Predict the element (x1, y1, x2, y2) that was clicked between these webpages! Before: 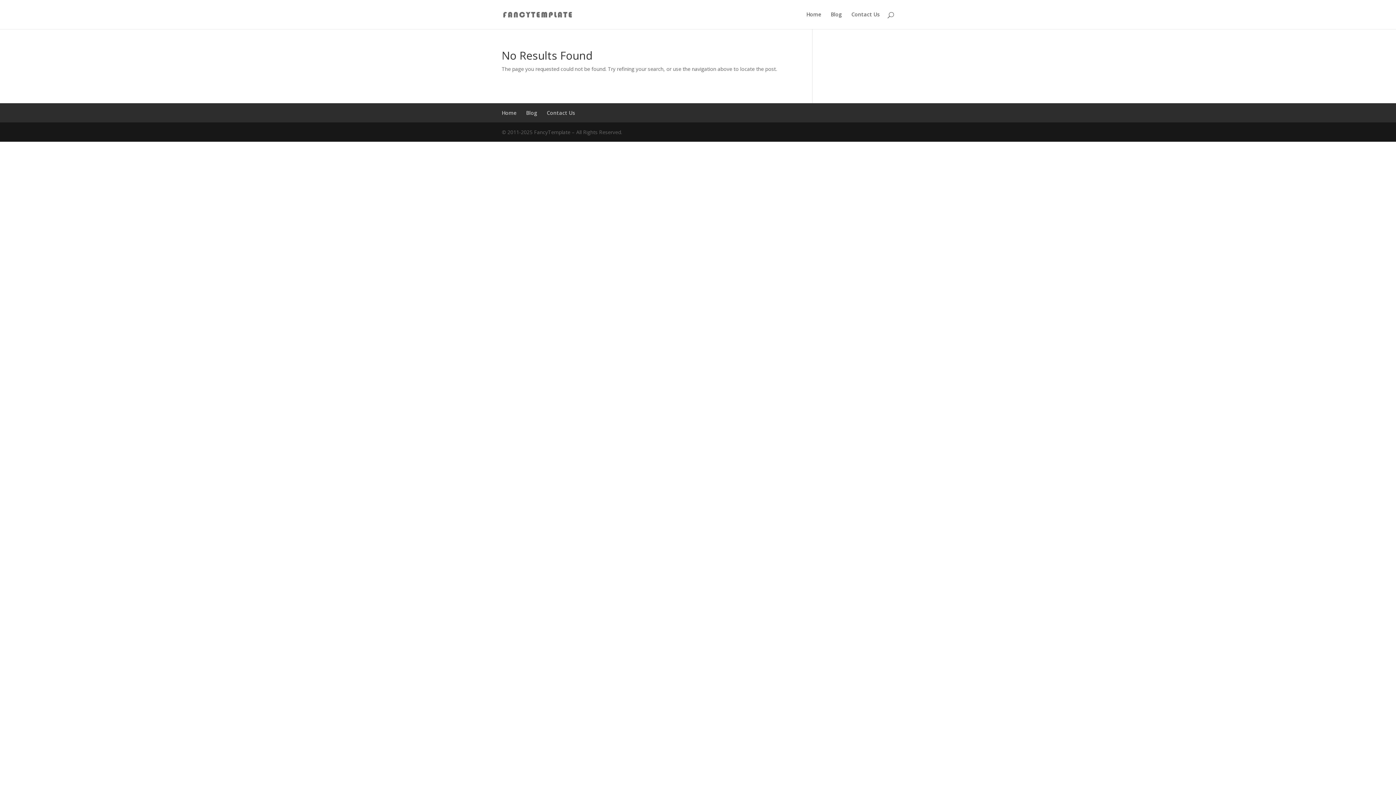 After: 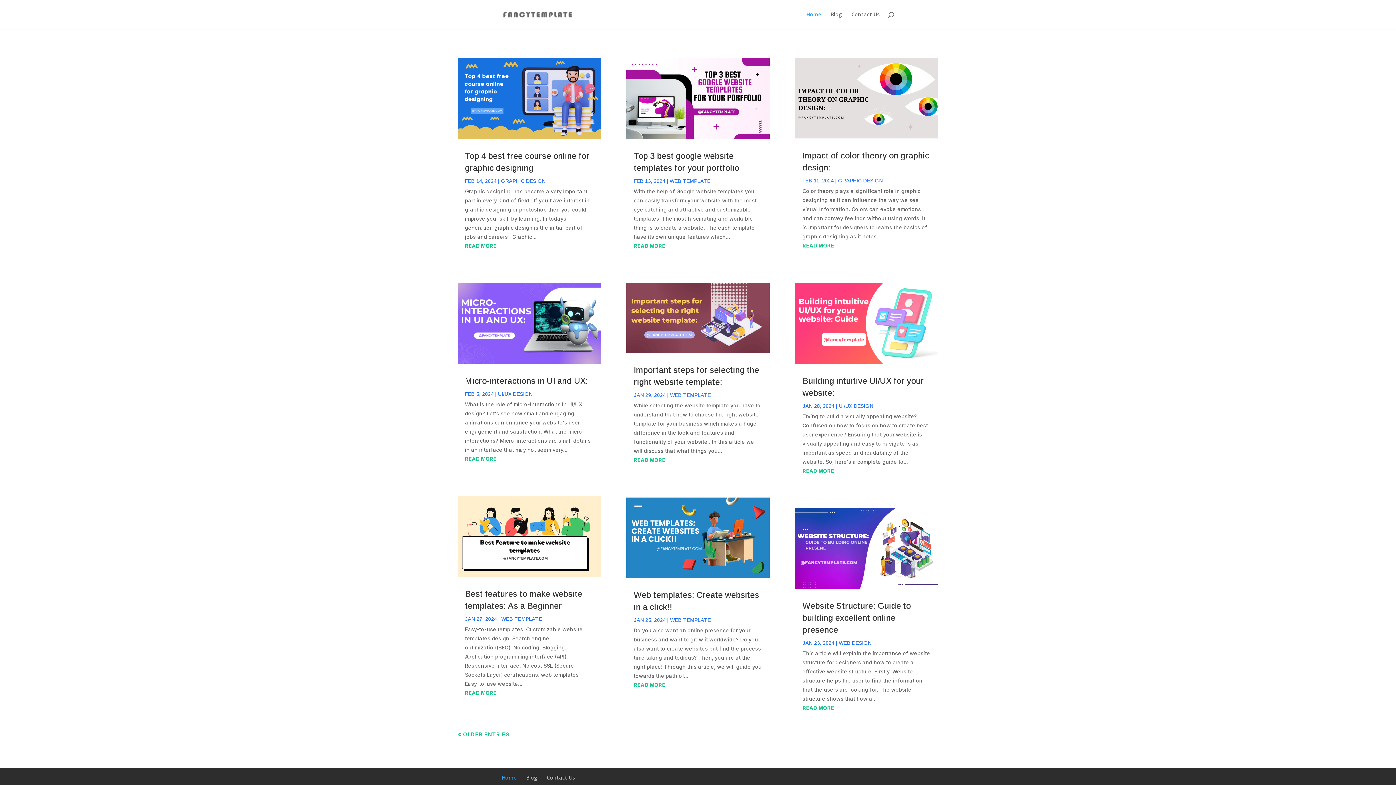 Action: label: Home bbox: (501, 109, 516, 116)